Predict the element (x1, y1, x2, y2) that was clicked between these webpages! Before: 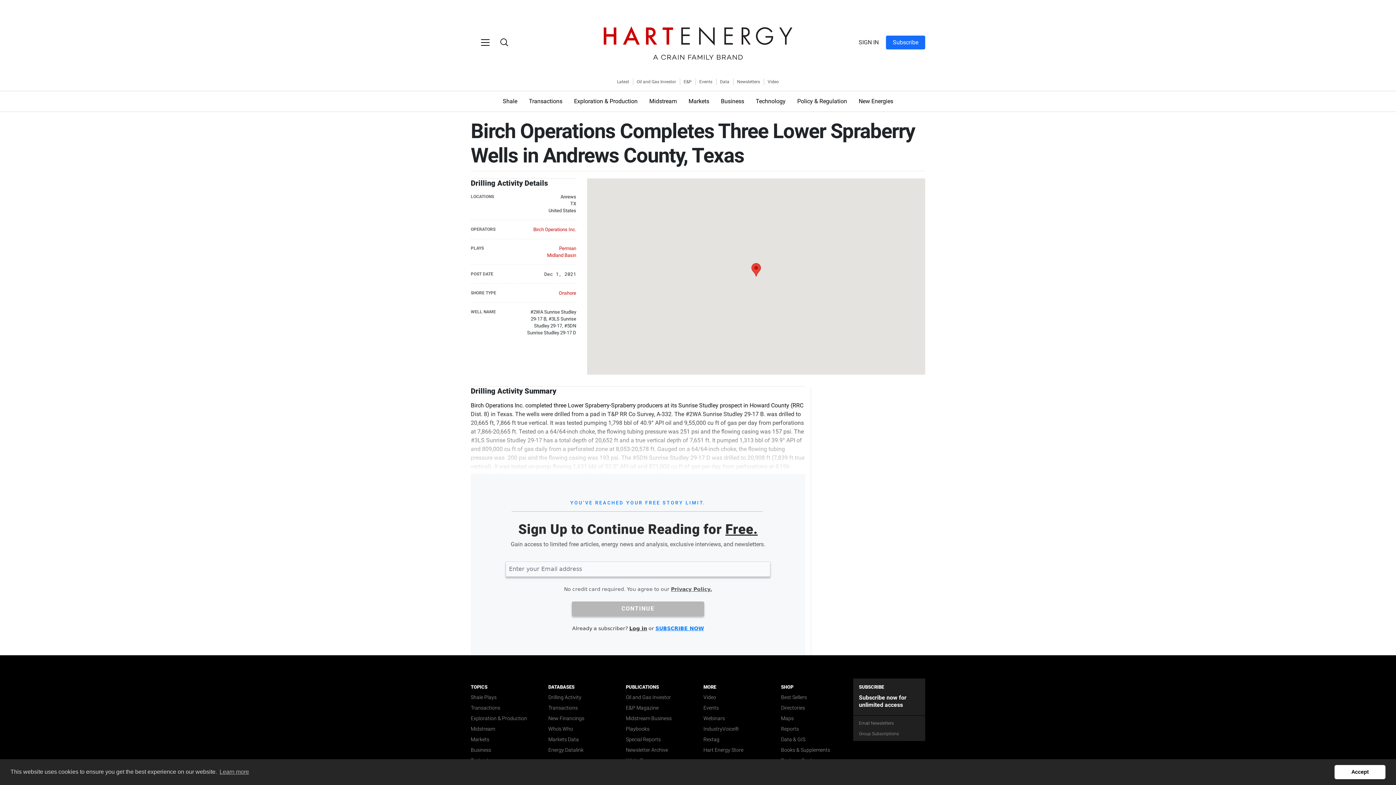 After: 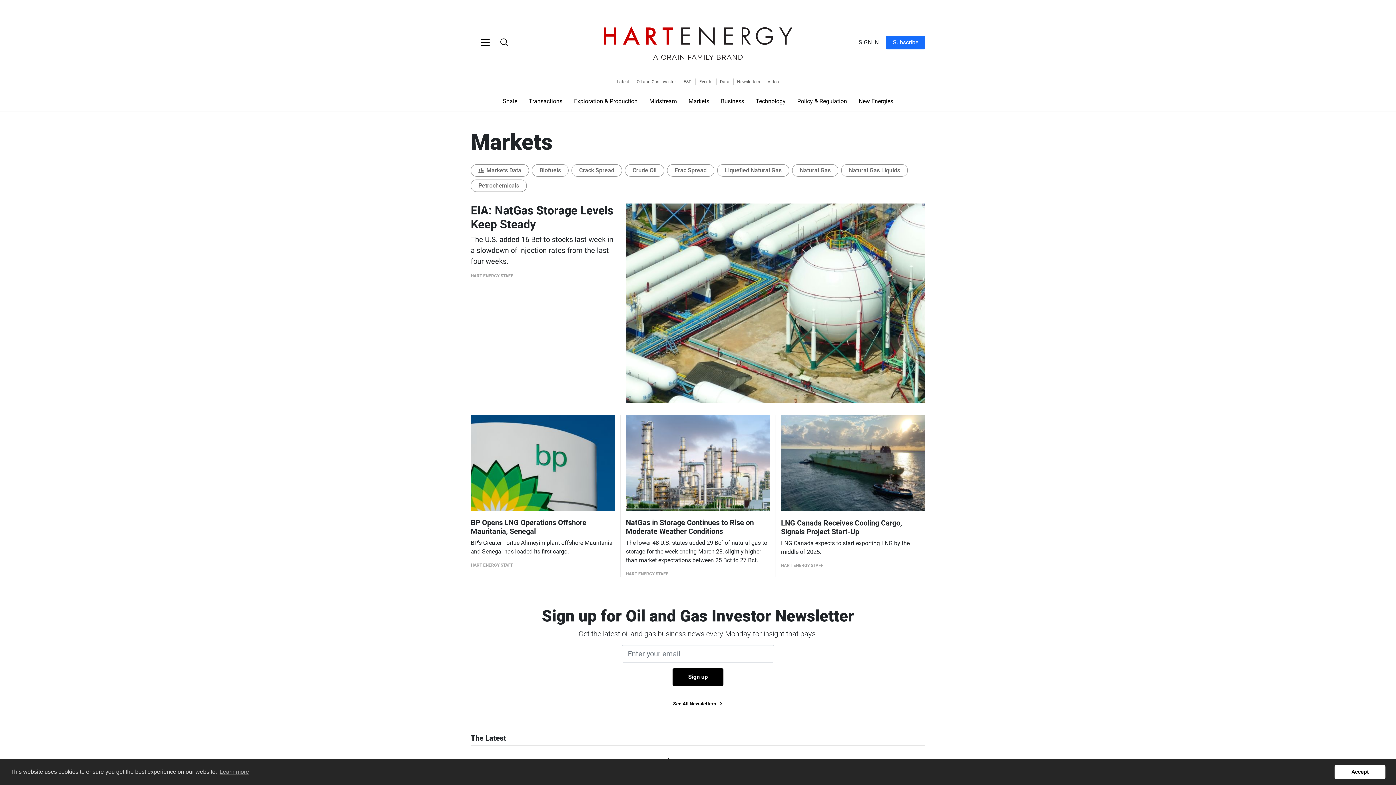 Action: label: Markets bbox: (682, 94, 715, 108)